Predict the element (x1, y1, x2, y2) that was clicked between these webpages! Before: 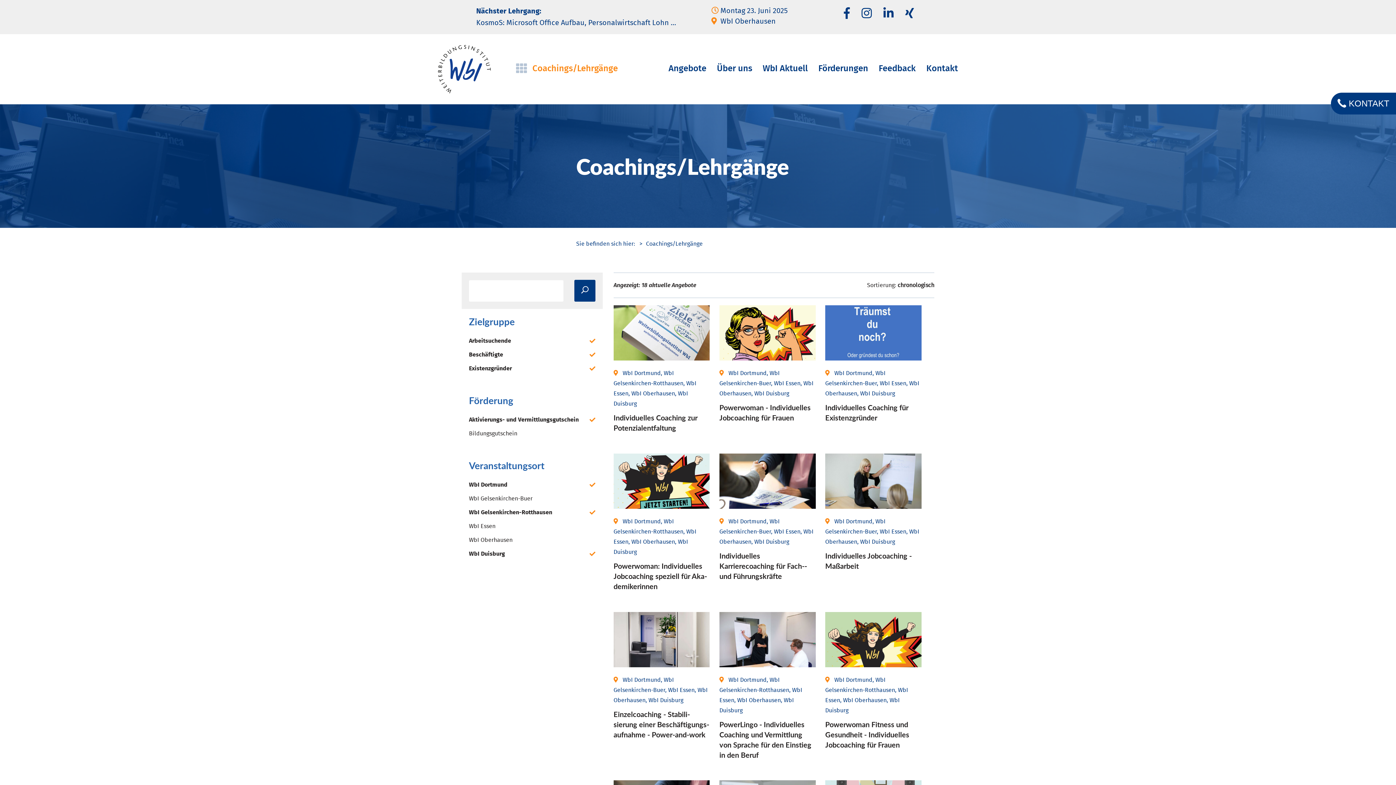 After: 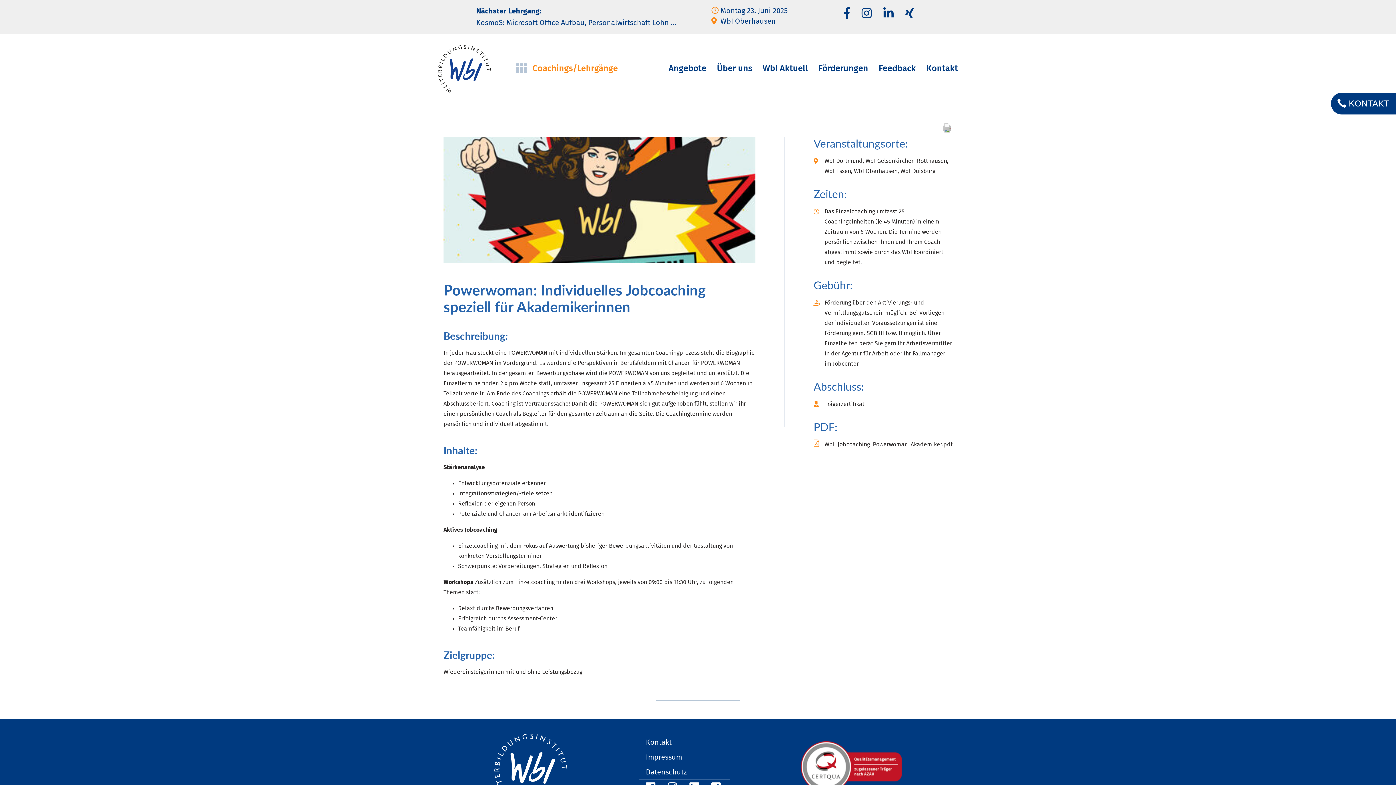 Action: bbox: (613, 561, 707, 591) label: Powerwoman: Individu­elles Job­coaching speziell für Aka­demiker­innen